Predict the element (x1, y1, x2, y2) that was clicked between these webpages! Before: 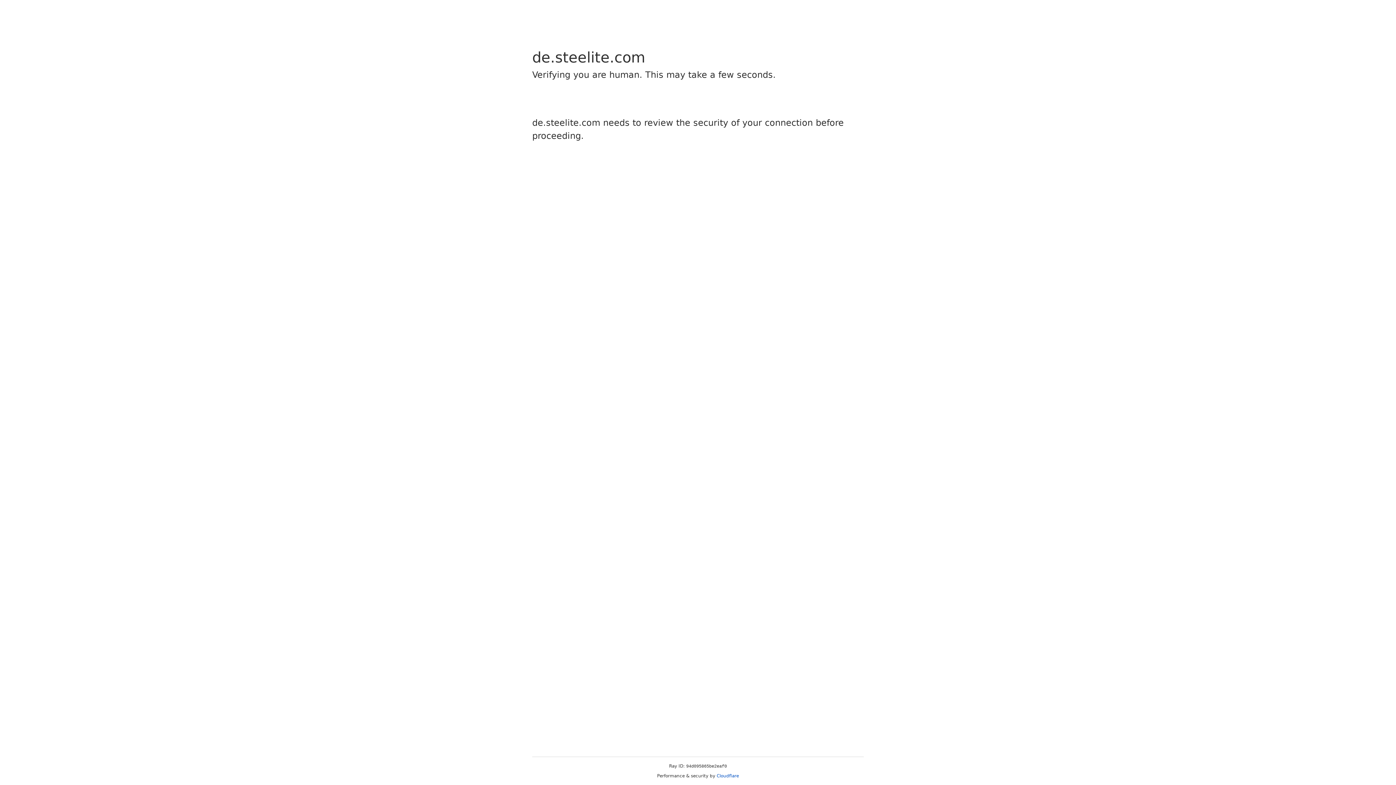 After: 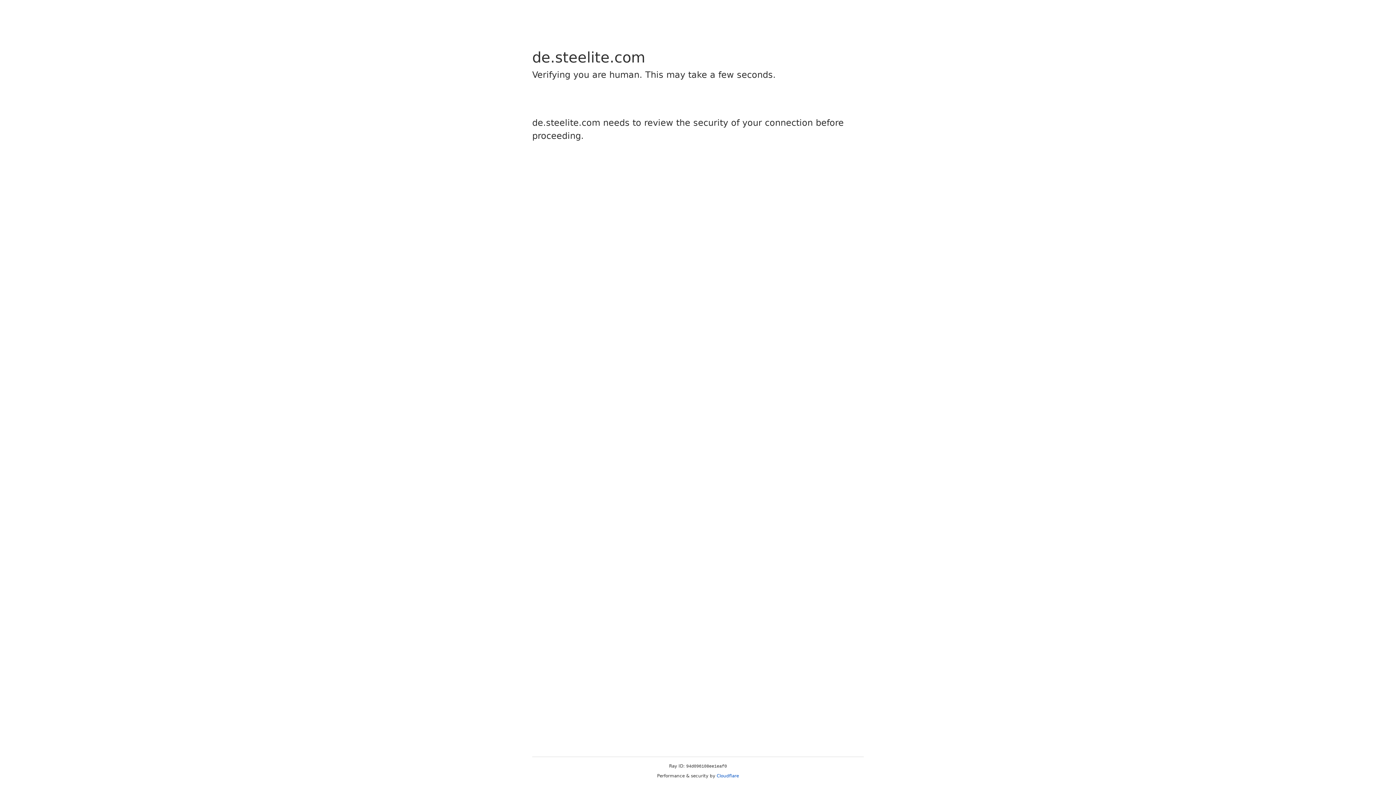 Action: label: Cloudflare bbox: (716, 773, 739, 778)